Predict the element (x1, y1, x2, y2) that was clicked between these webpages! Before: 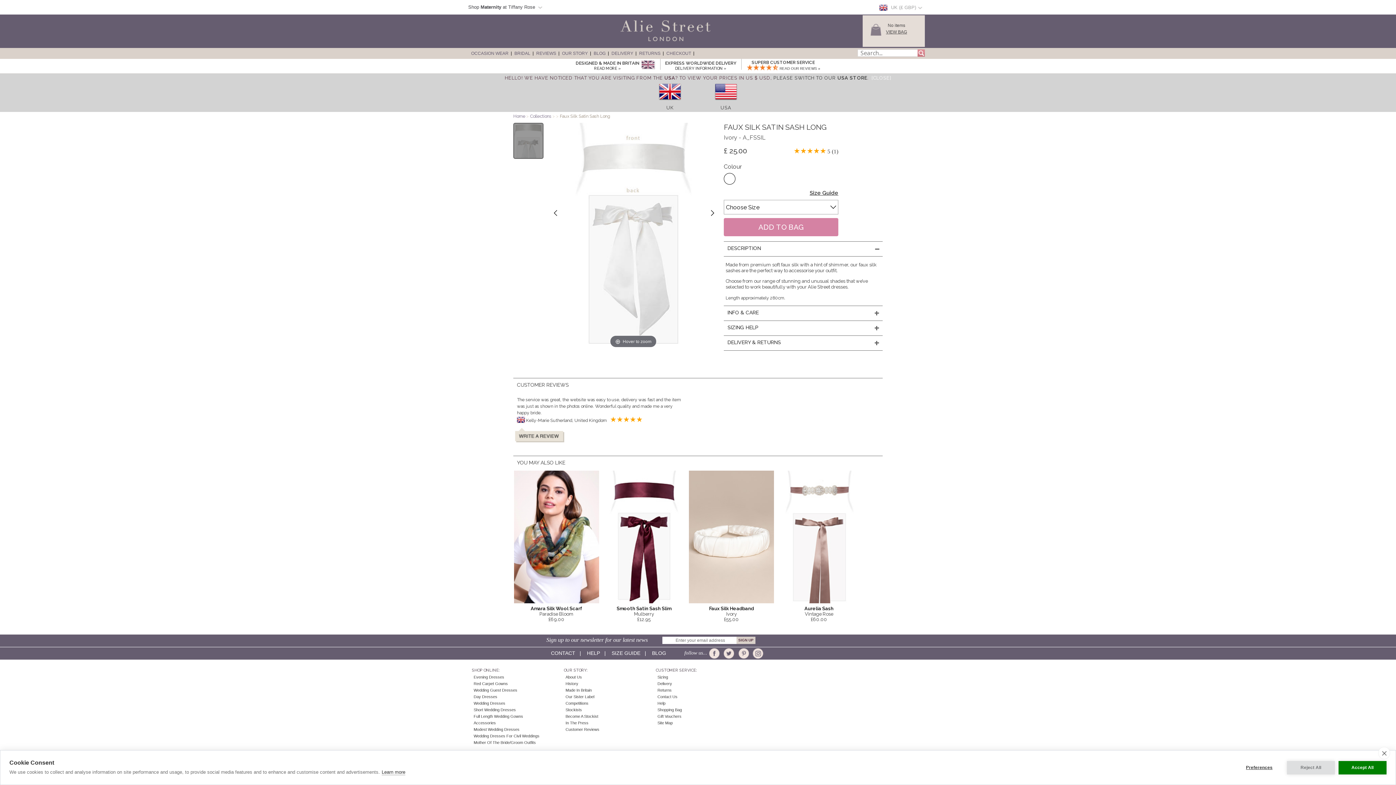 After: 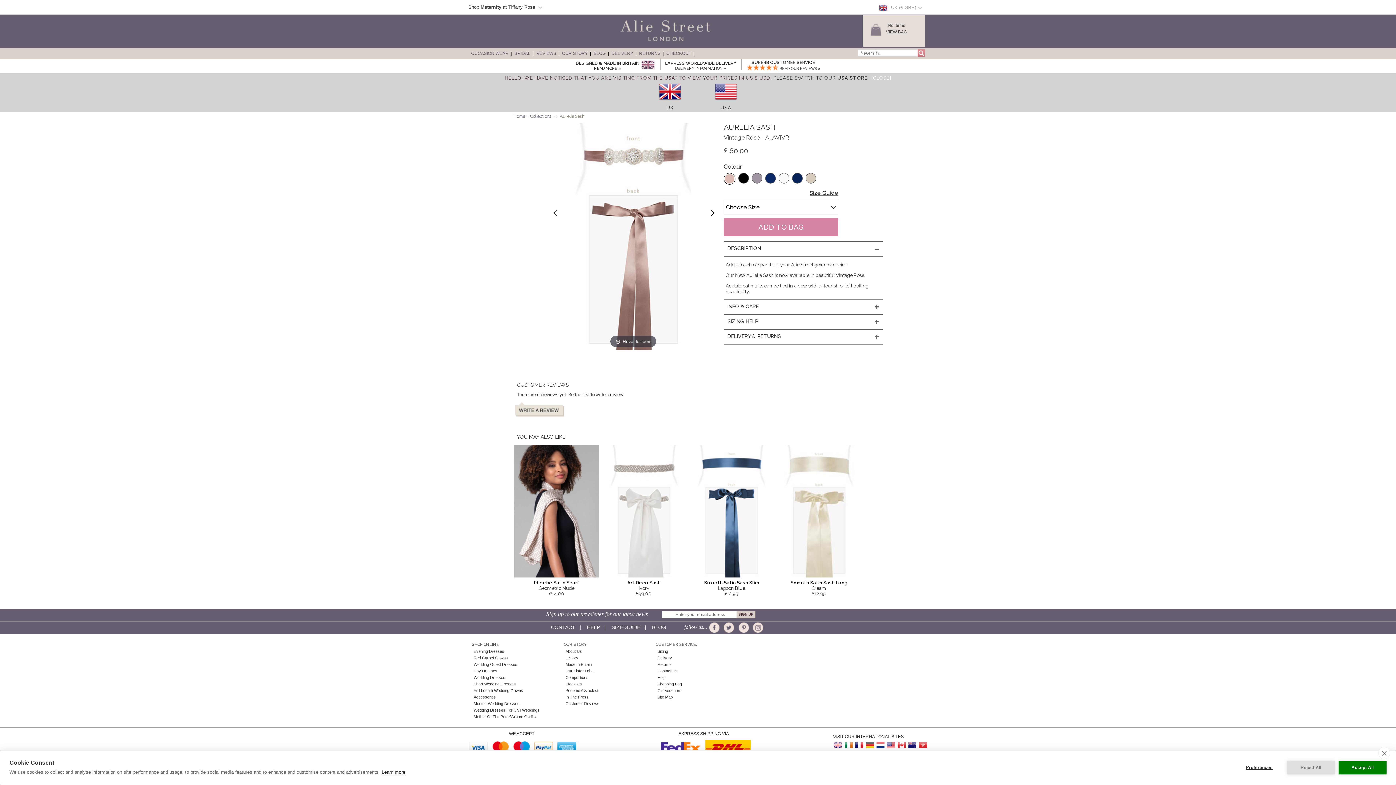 Action: label: Aurelia Sash bbox: (804, 606, 833, 611)